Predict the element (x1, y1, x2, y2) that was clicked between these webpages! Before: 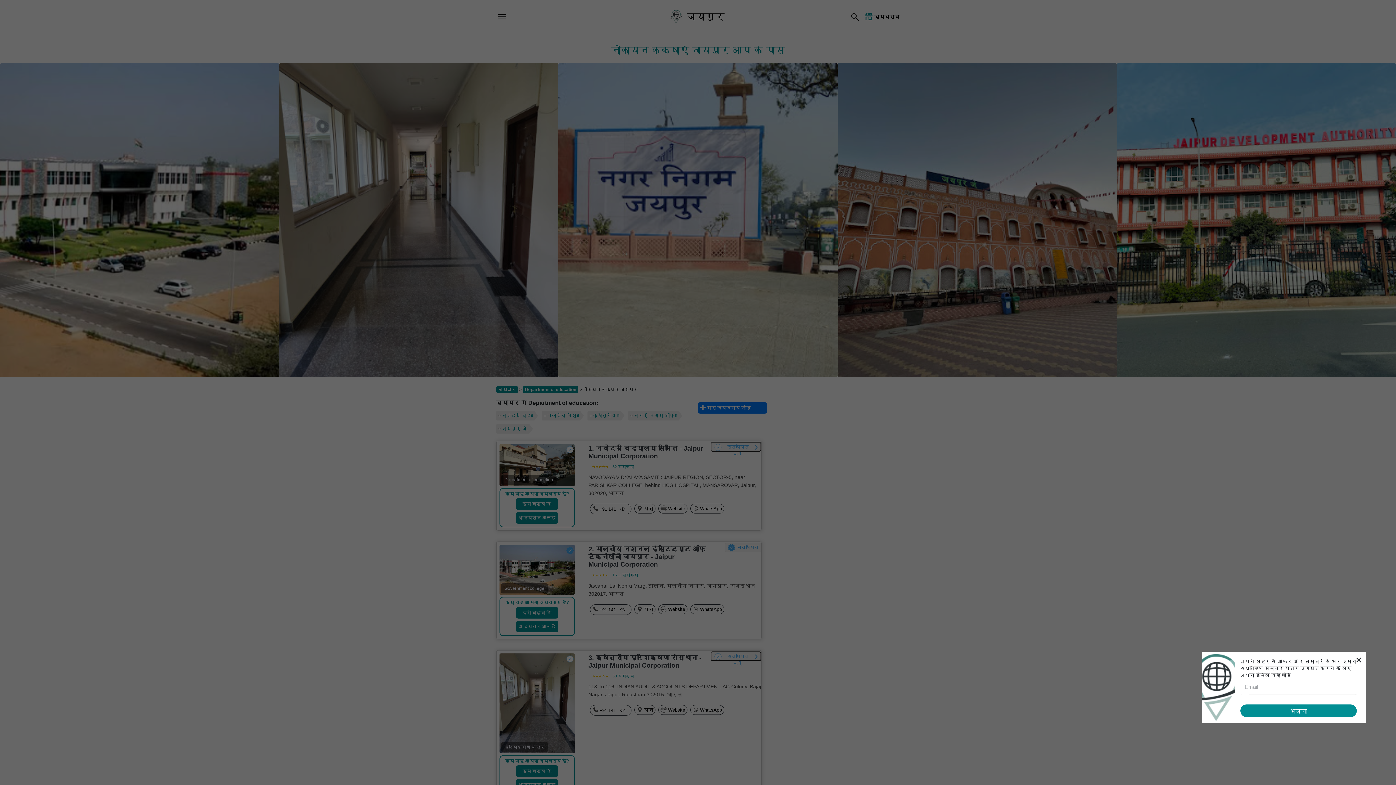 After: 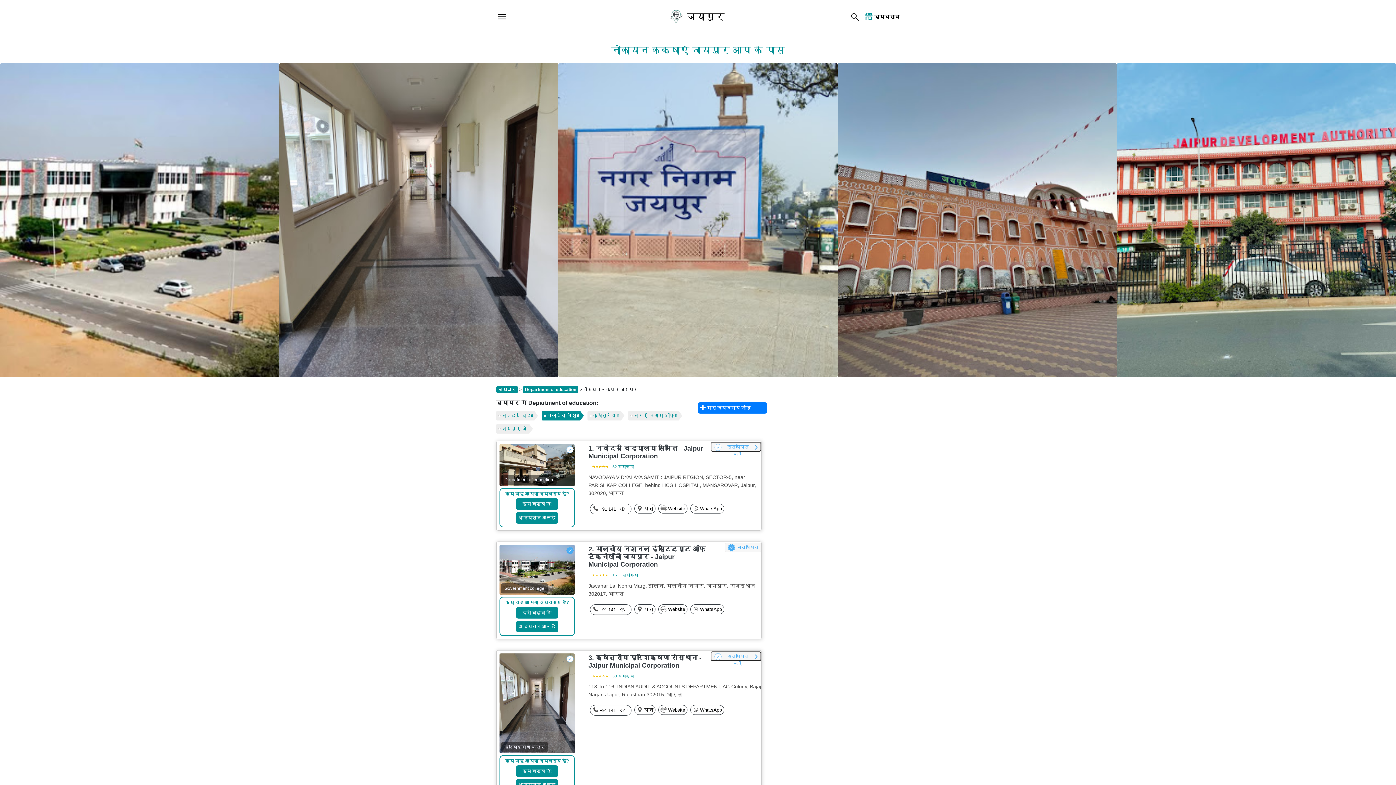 Action: bbox: (541, 411, 584, 420) label: मालवीय नेश�